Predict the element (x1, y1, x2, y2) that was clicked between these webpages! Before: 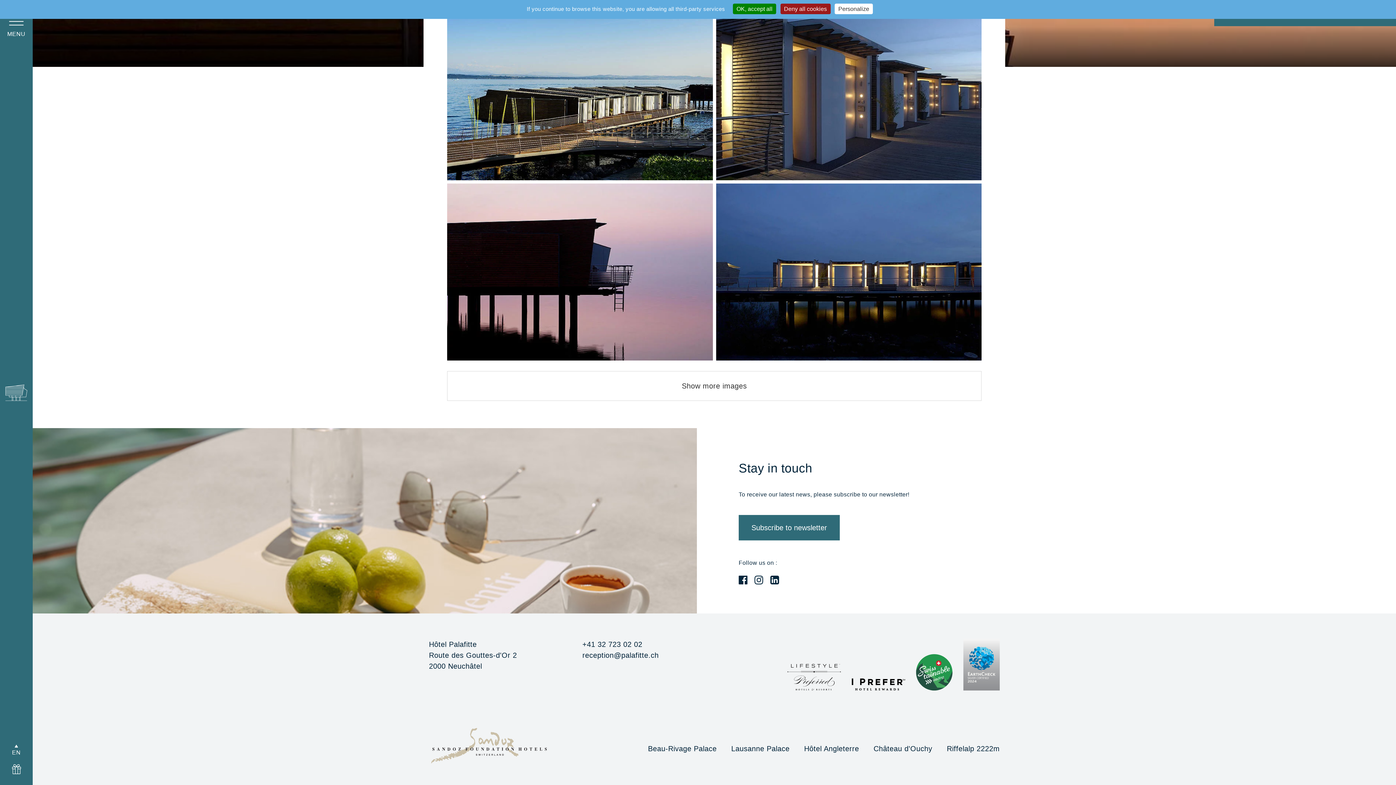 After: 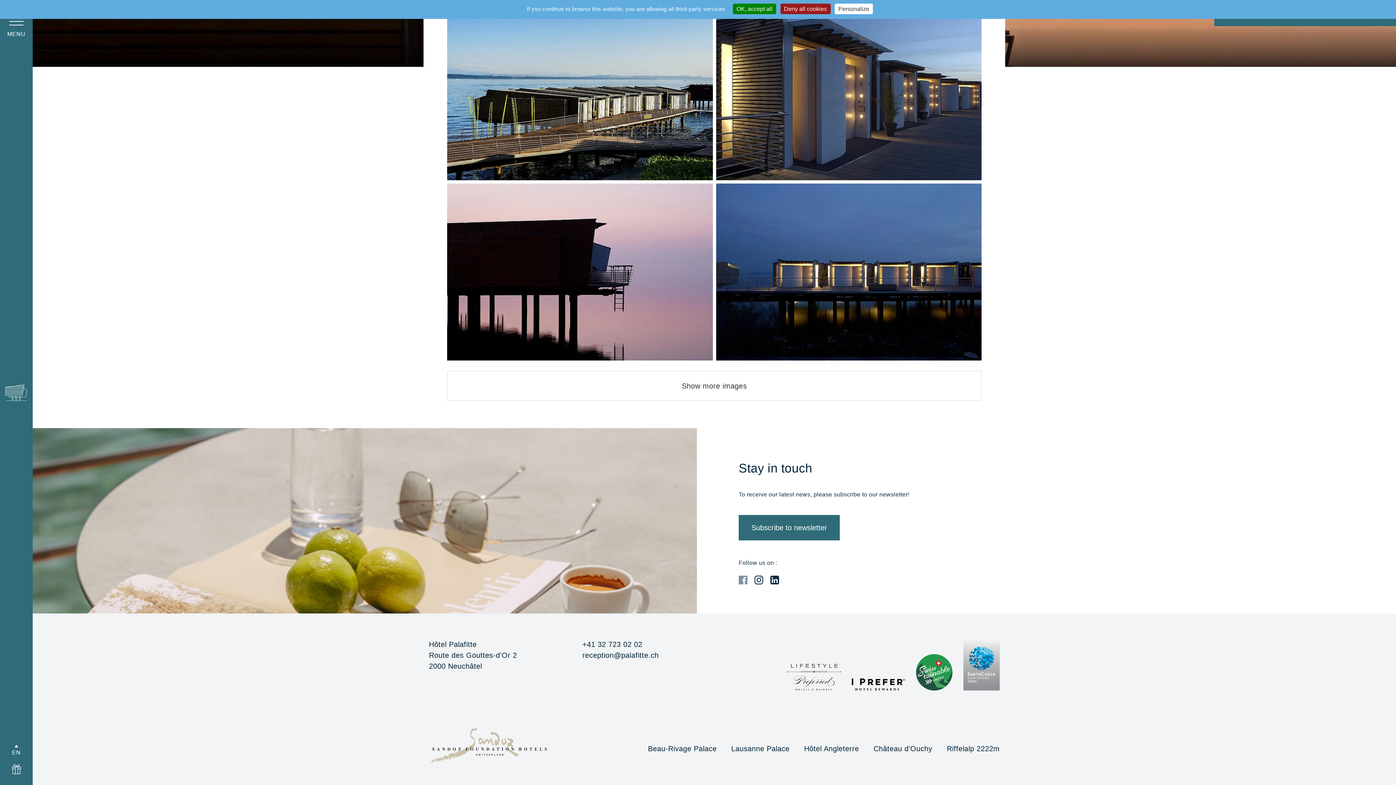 Action: bbox: (738, 573, 747, 588)